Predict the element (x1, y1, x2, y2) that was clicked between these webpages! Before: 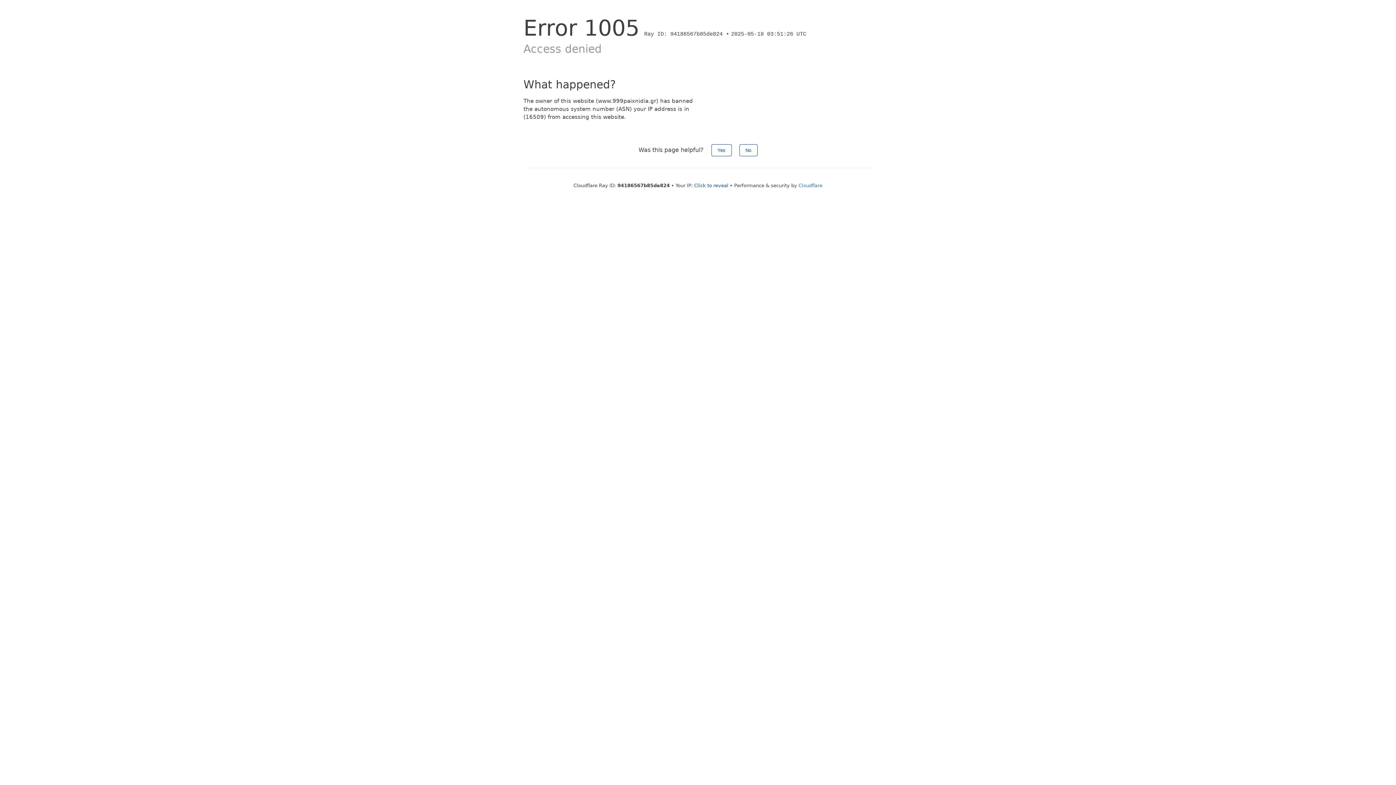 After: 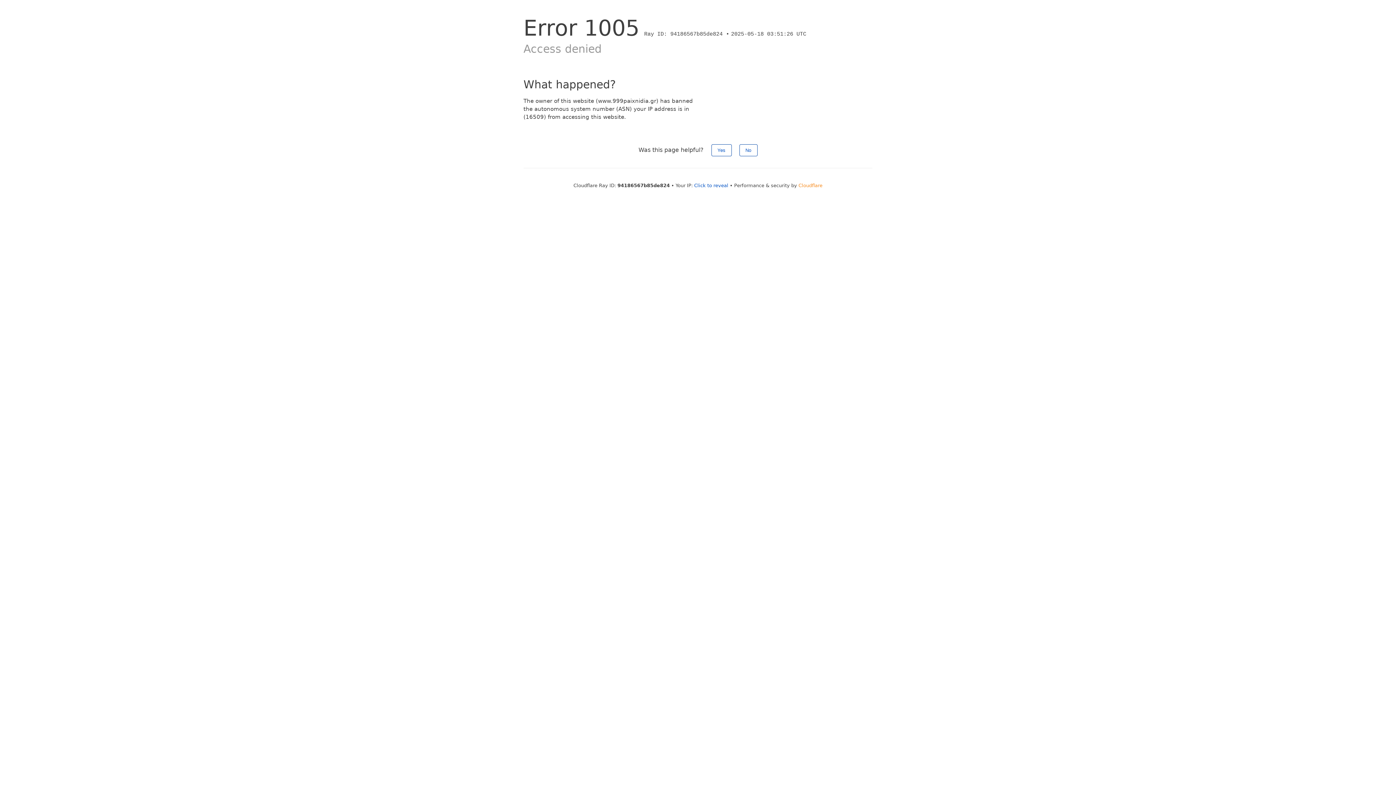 Action: bbox: (798, 182, 822, 188) label: Cloudflare